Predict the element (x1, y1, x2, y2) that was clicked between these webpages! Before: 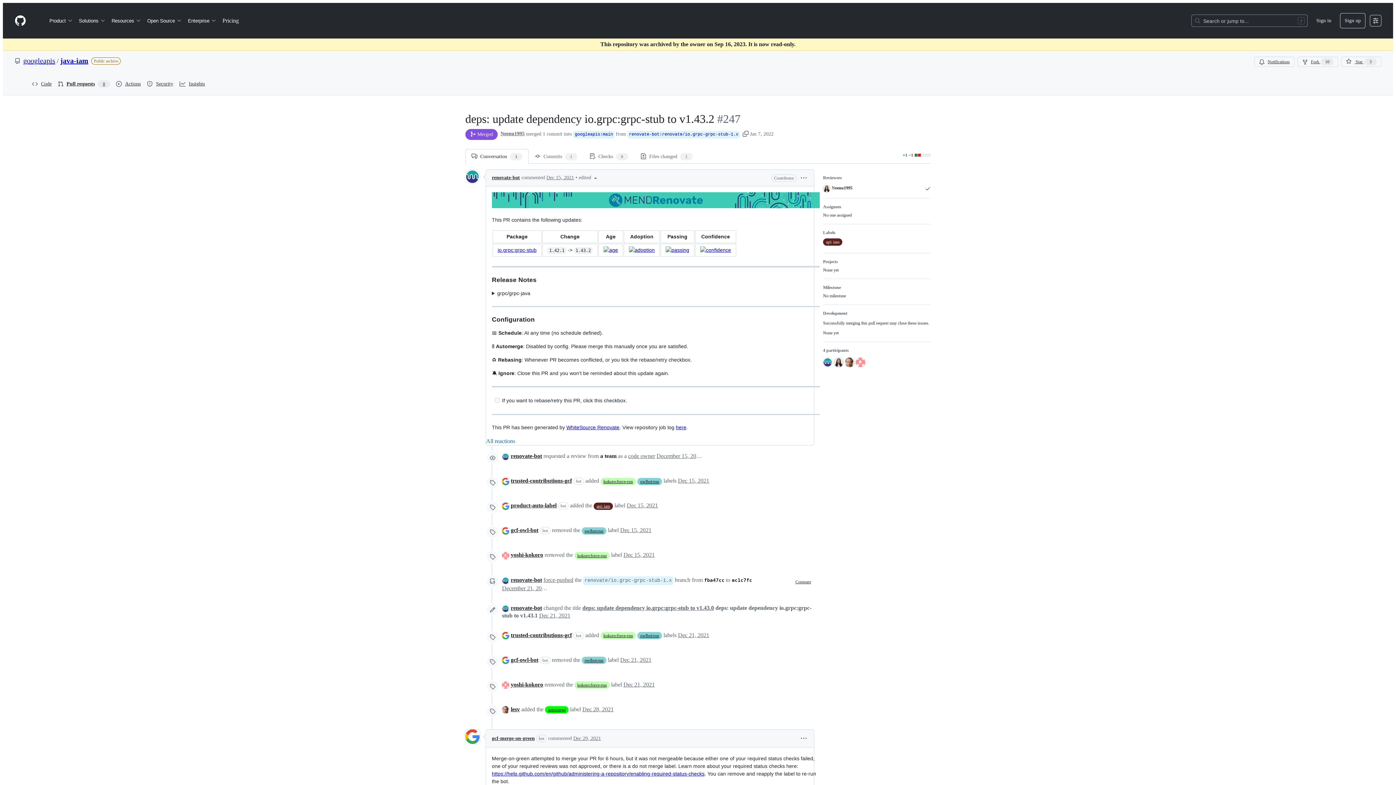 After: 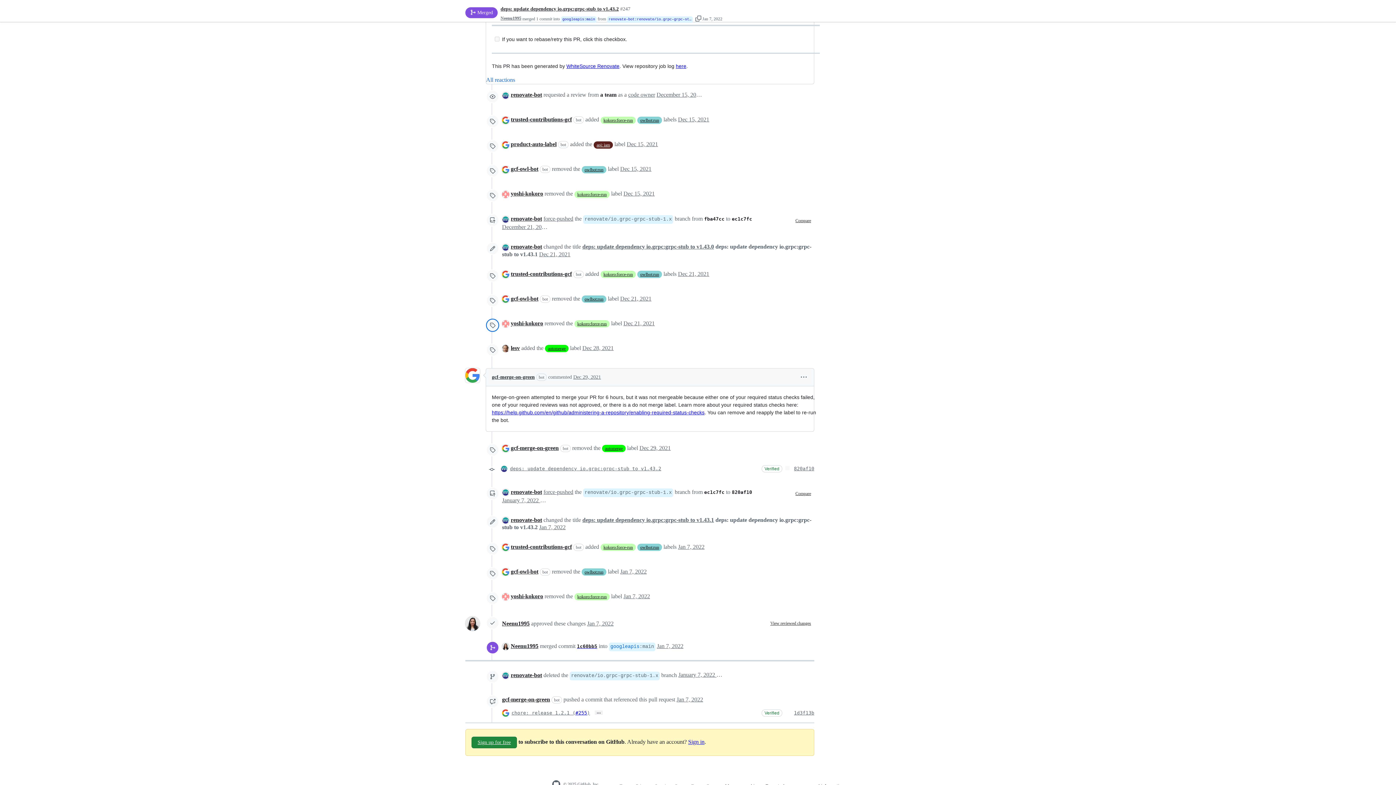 Action: bbox: (623, 681, 654, 687) label: Dec 21, 2021